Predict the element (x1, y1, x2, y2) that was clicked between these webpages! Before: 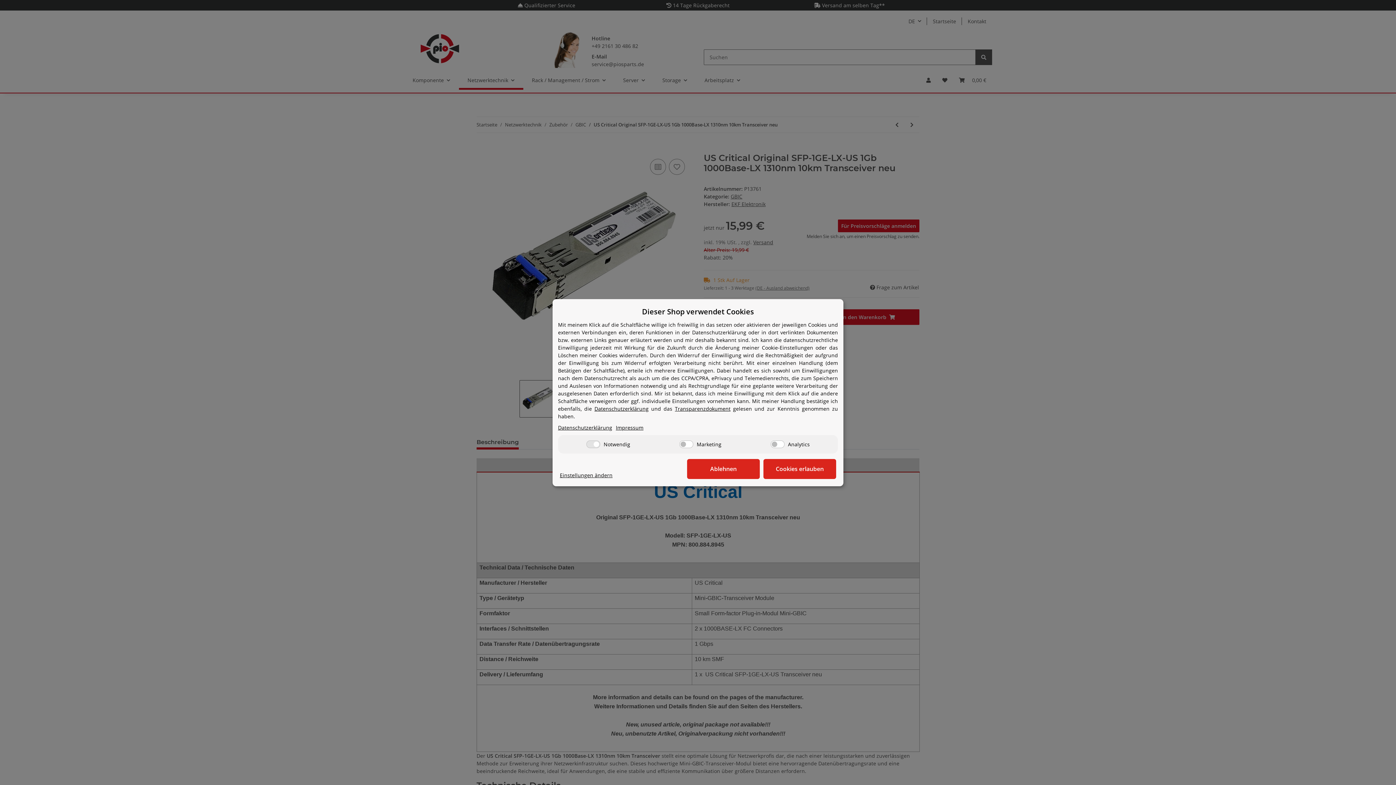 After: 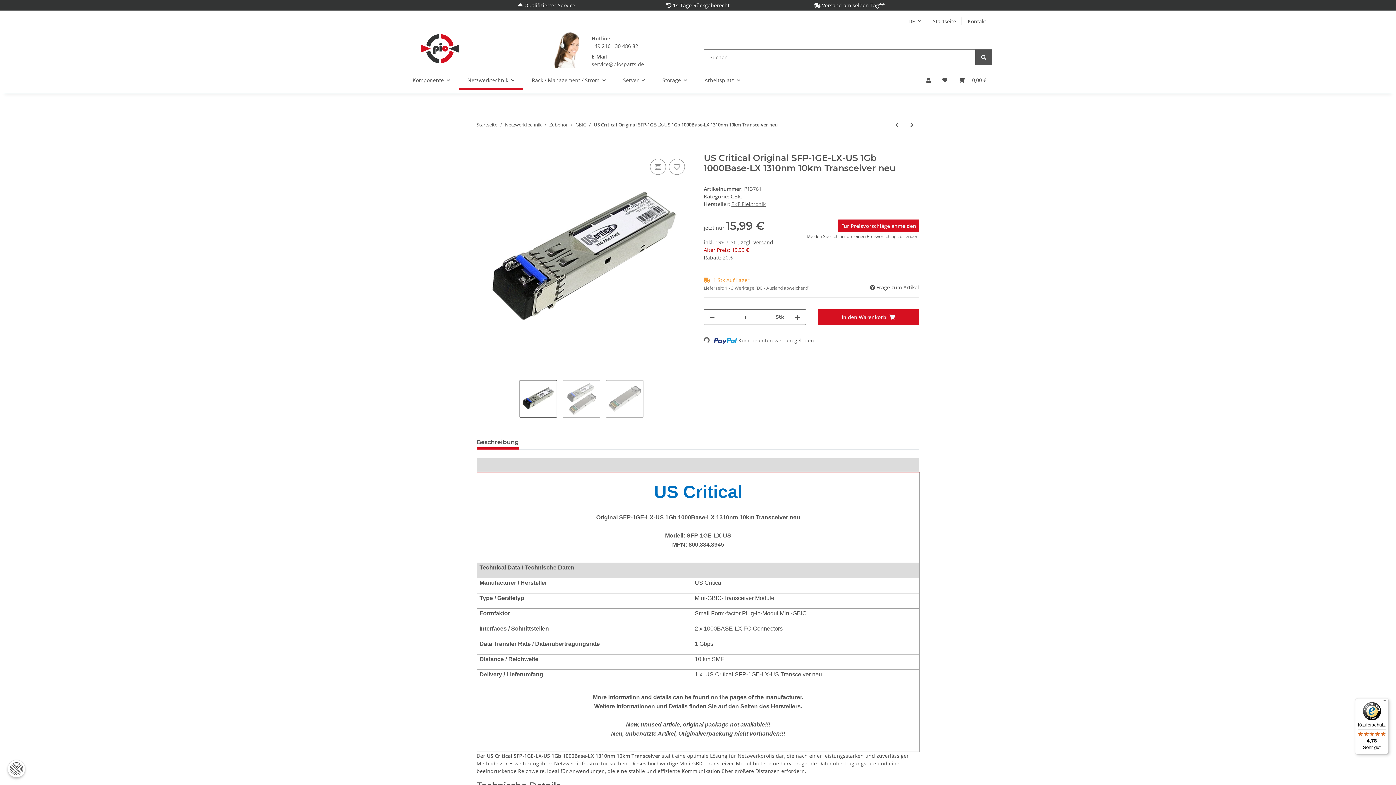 Action: label: Cookies erlauben bbox: (763, 459, 836, 479)